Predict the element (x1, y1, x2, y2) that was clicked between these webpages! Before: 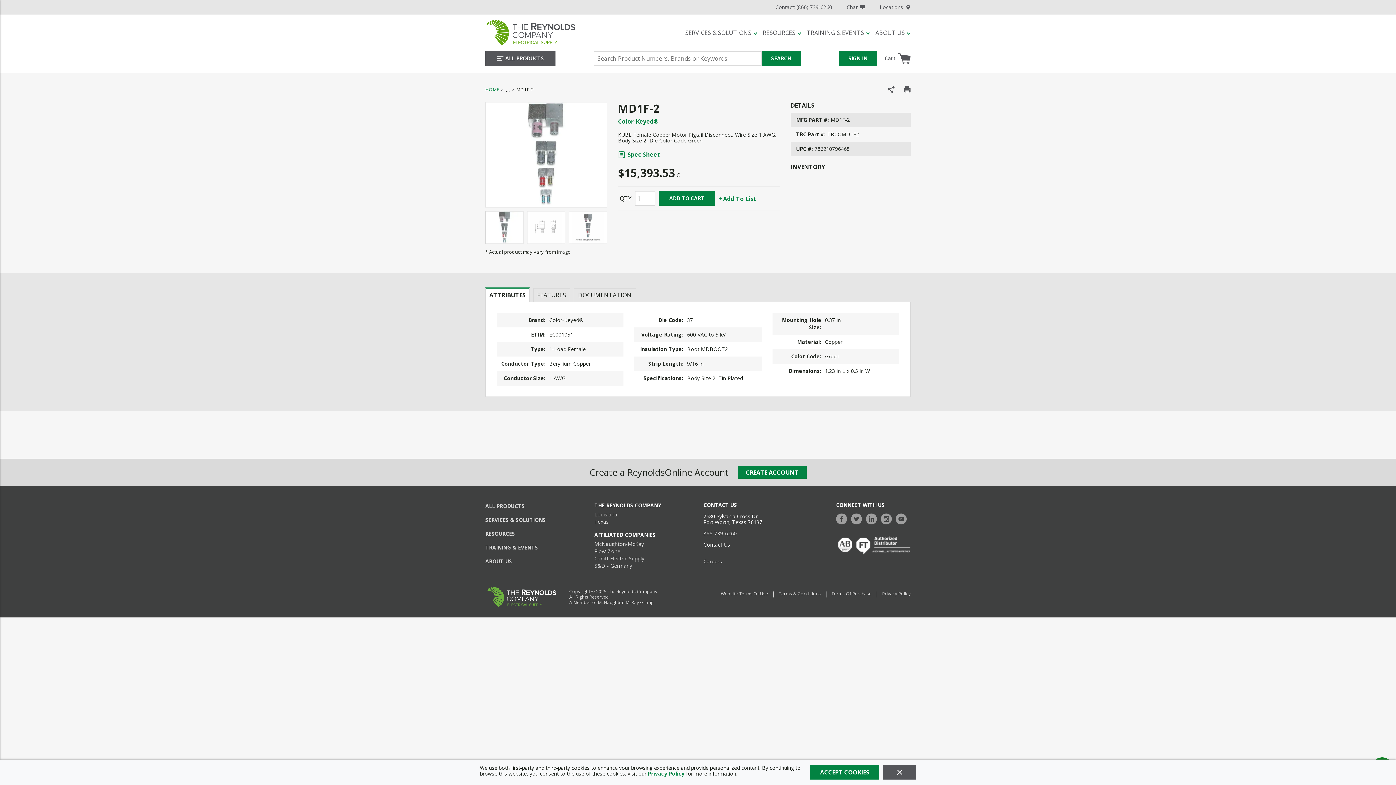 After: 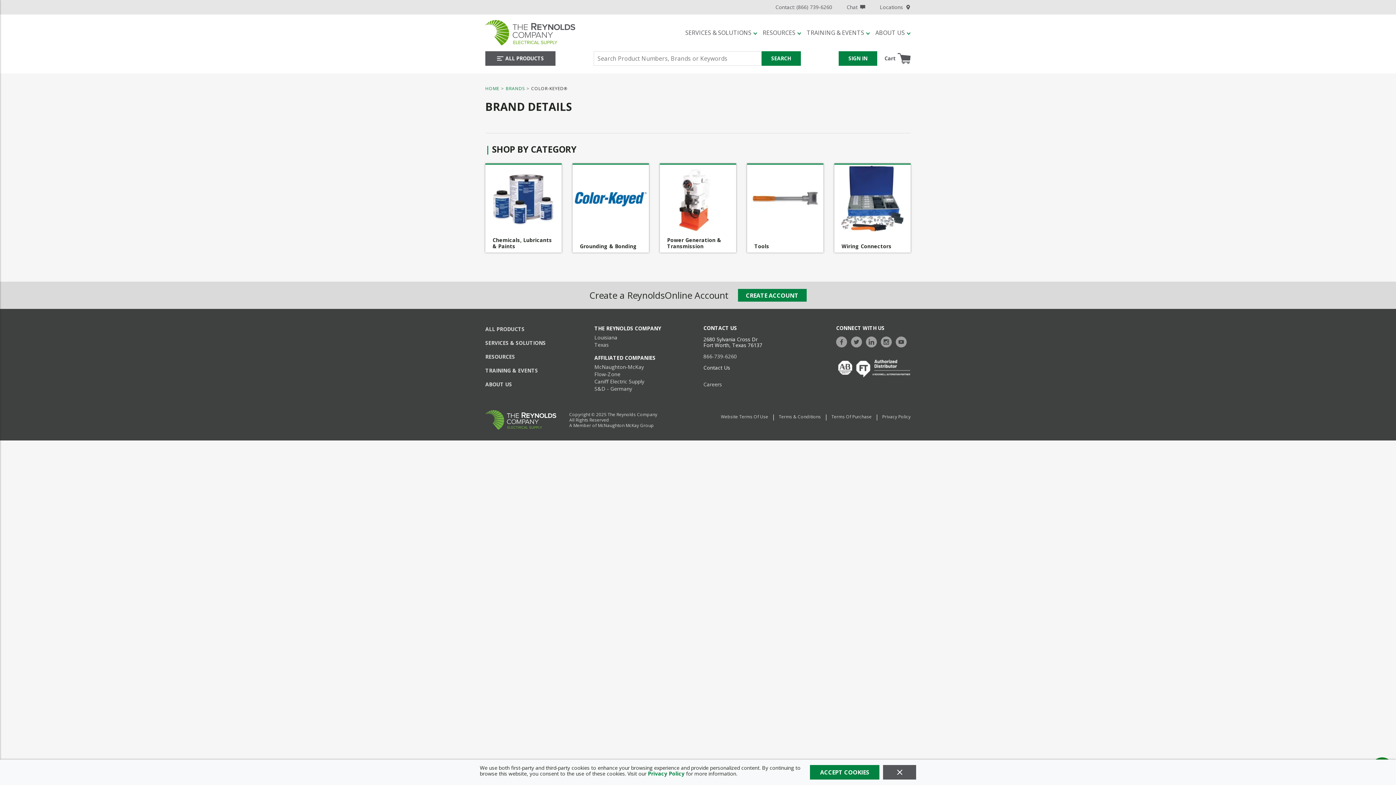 Action: label: Color-Keyed® bbox: (618, 118, 780, 124)